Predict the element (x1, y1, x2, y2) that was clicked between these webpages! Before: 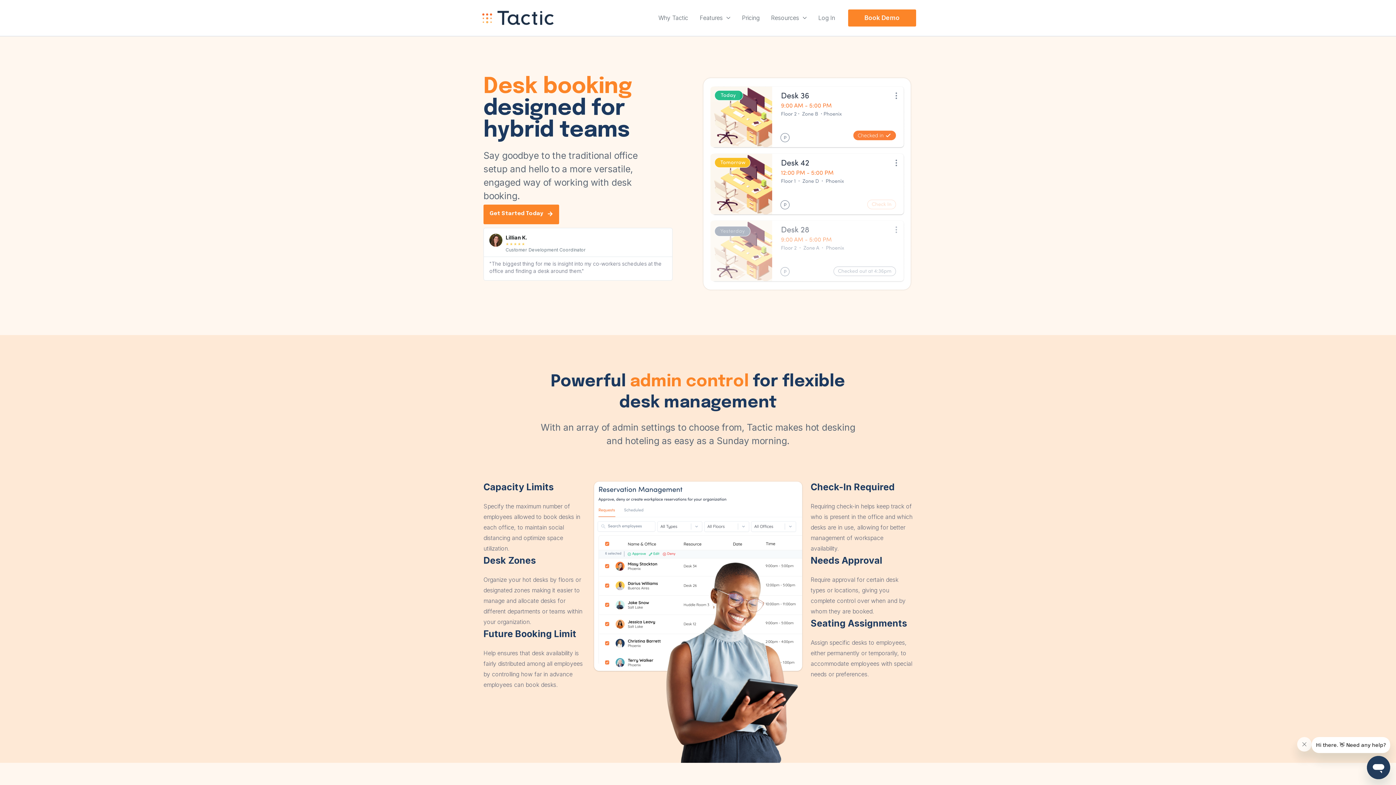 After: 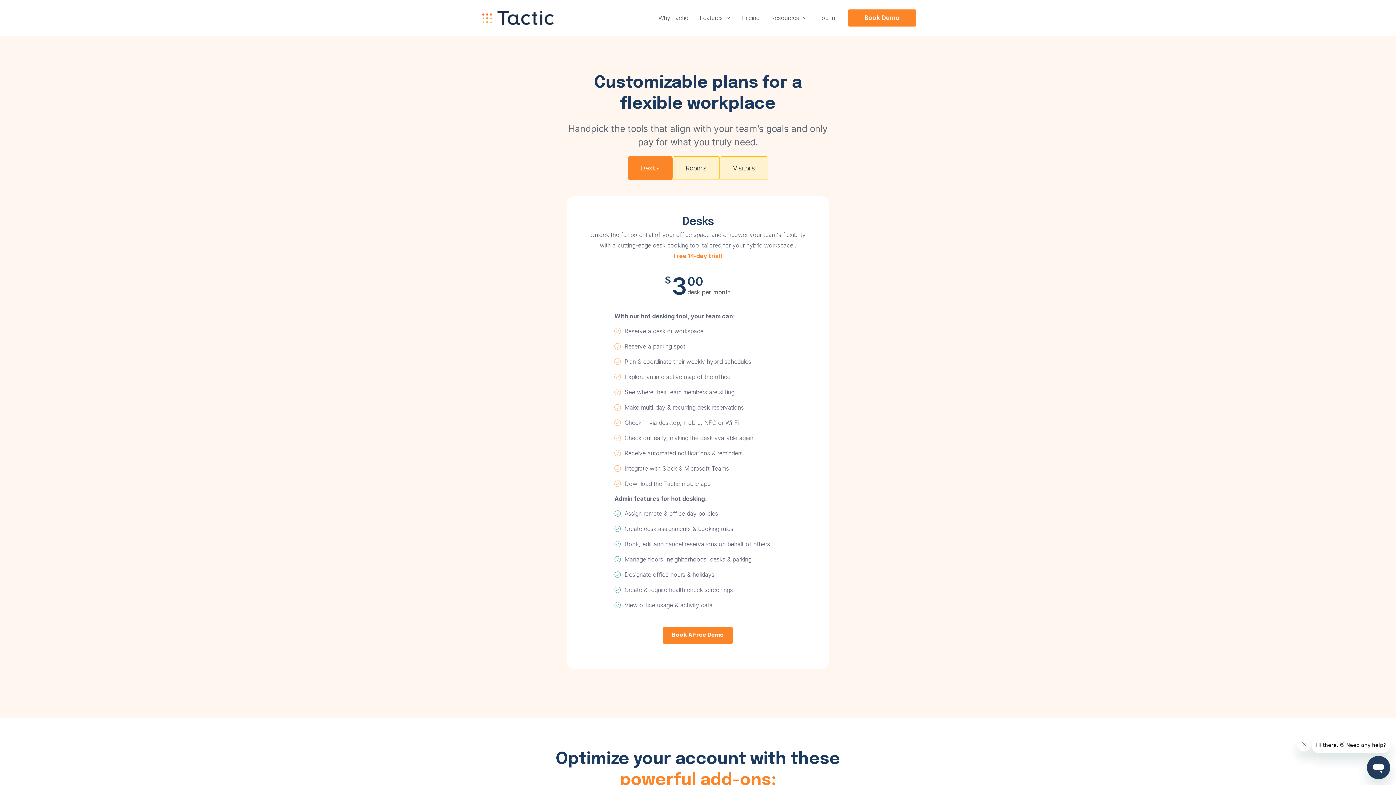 Action: bbox: (736, 0, 765, 36) label: Pricing